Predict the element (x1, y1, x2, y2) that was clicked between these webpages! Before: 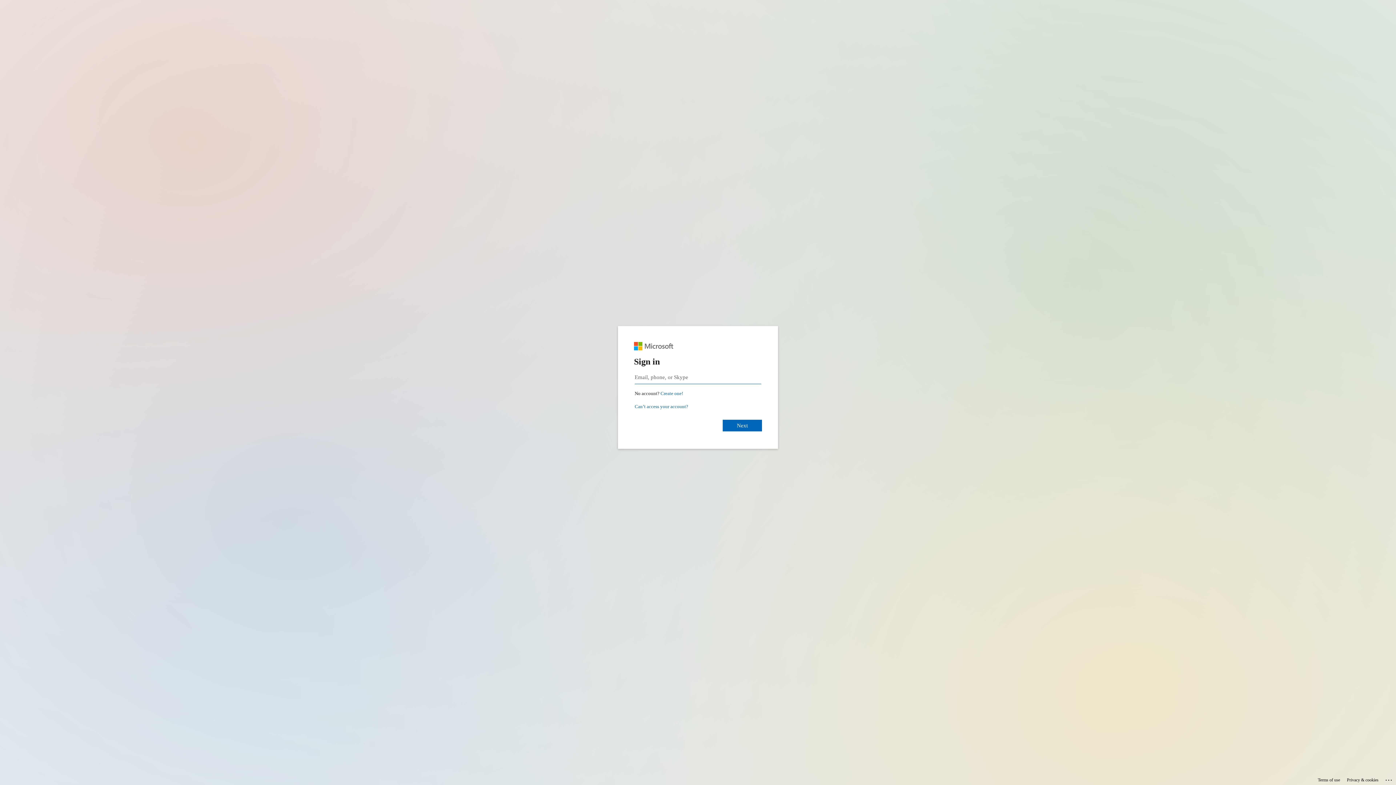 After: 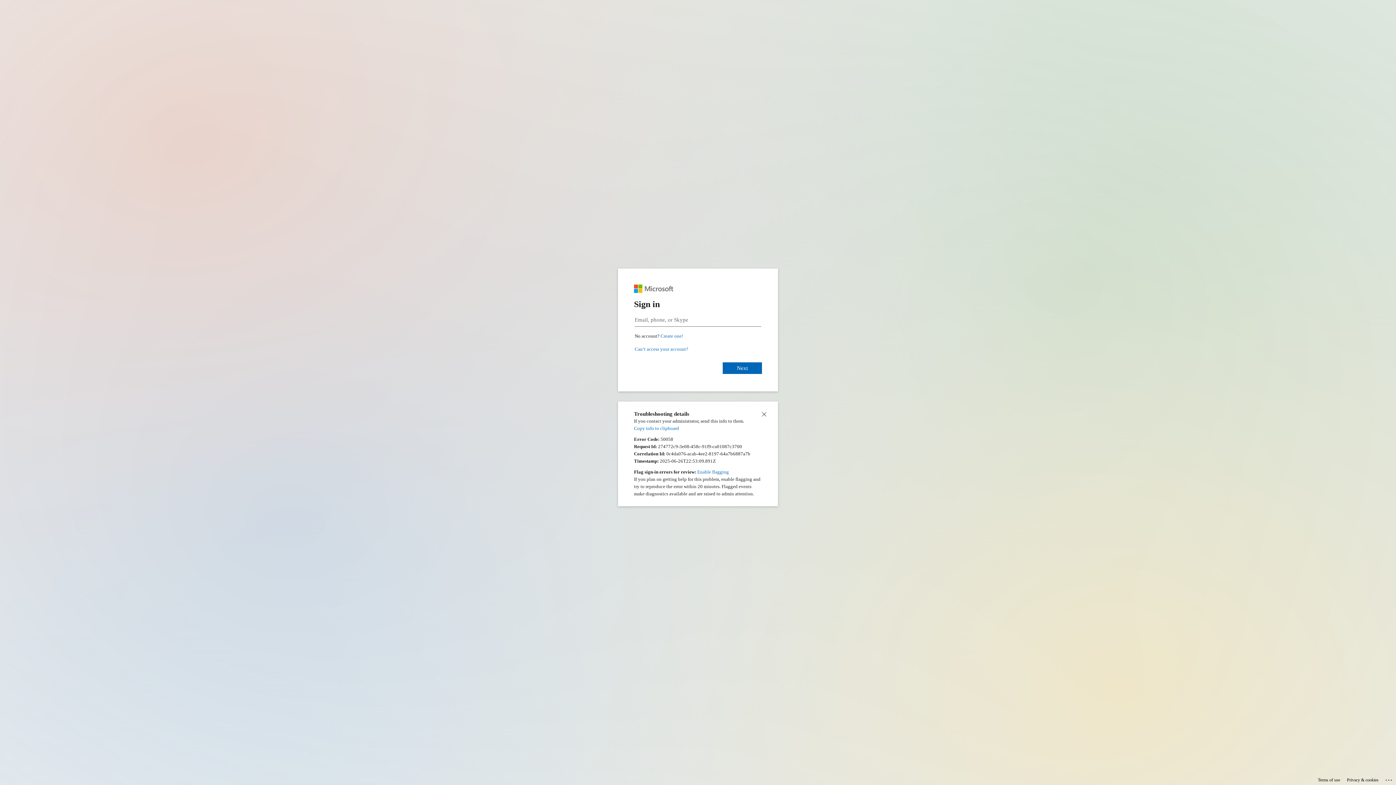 Action: bbox: (1385, 775, 1393, 783) label: Click here for troubleshooting information